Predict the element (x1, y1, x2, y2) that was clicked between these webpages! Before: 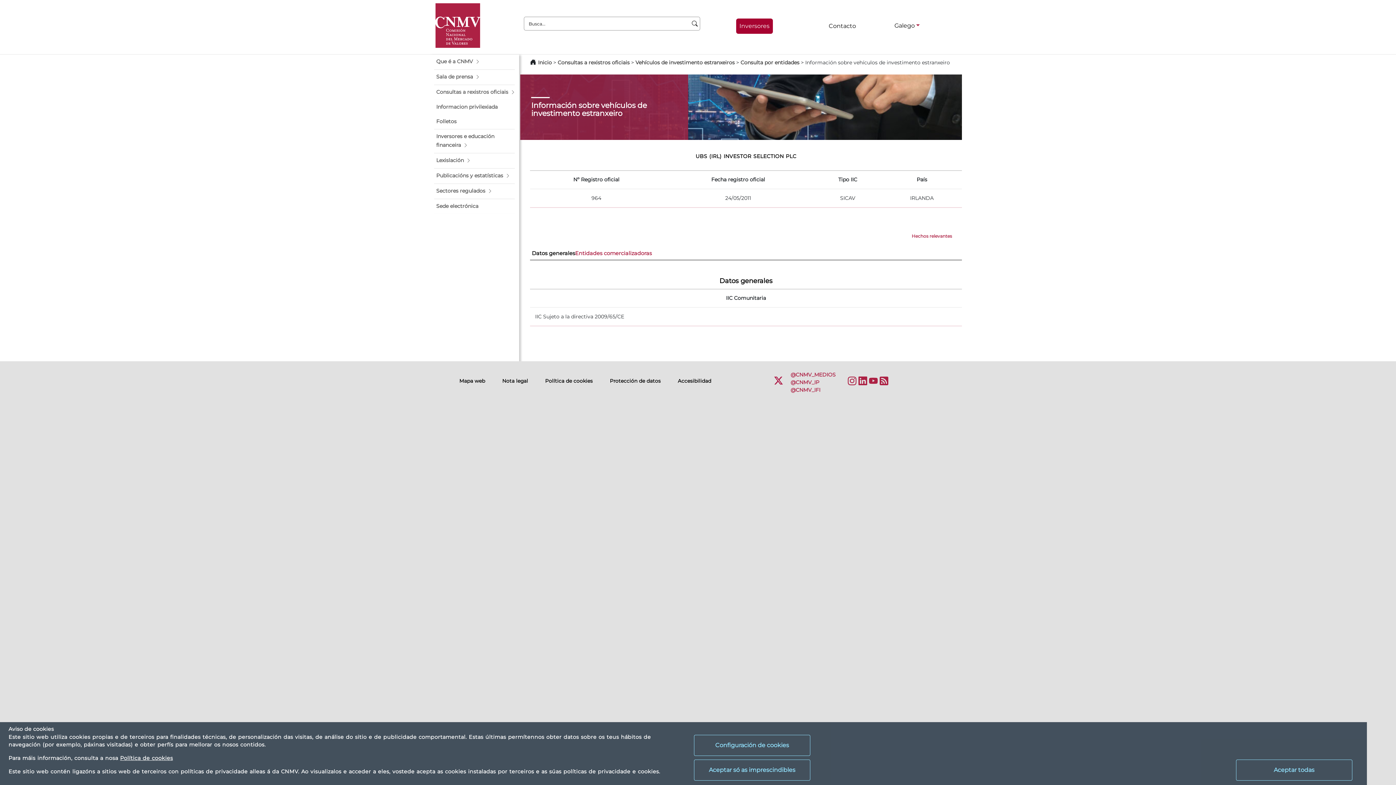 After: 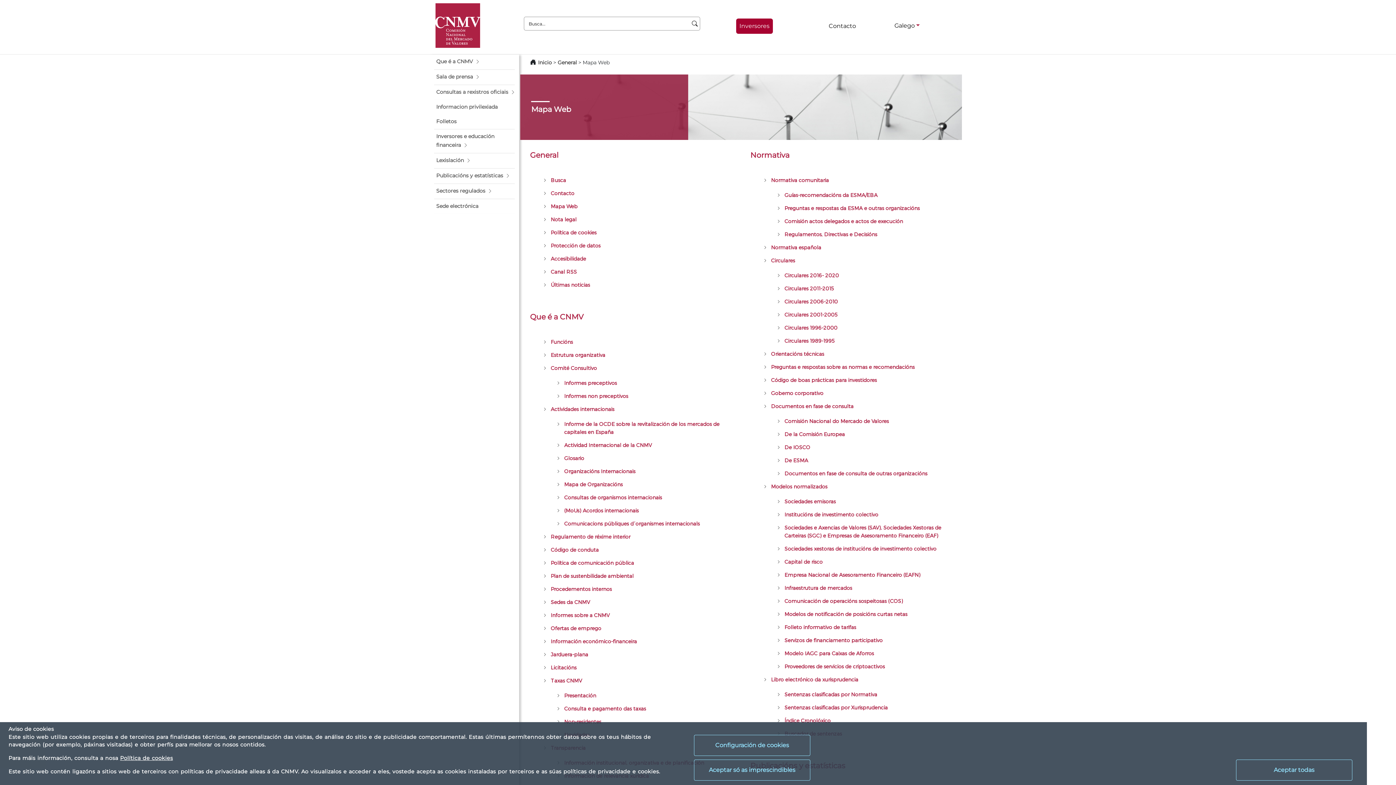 Action: label: Mapa web bbox: (459, 378, 485, 383)